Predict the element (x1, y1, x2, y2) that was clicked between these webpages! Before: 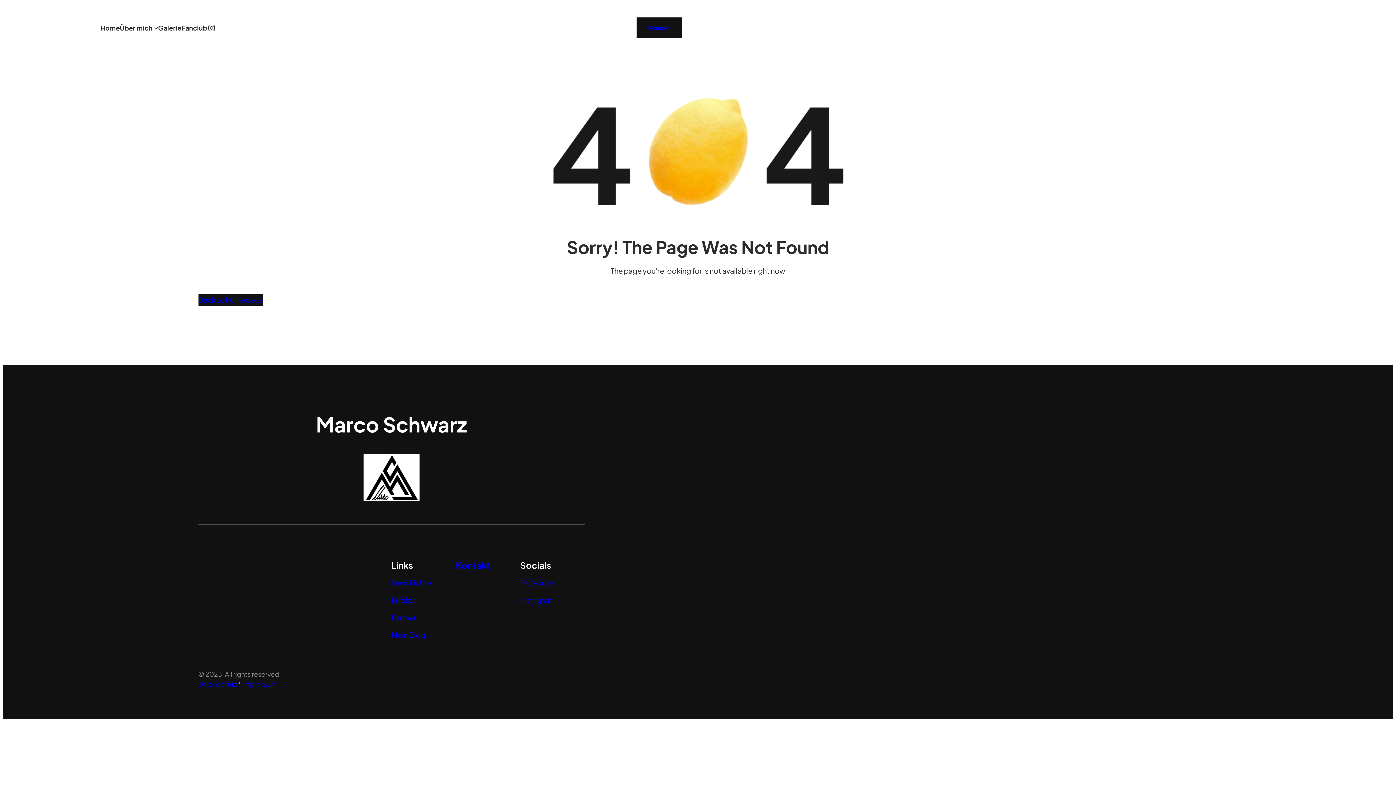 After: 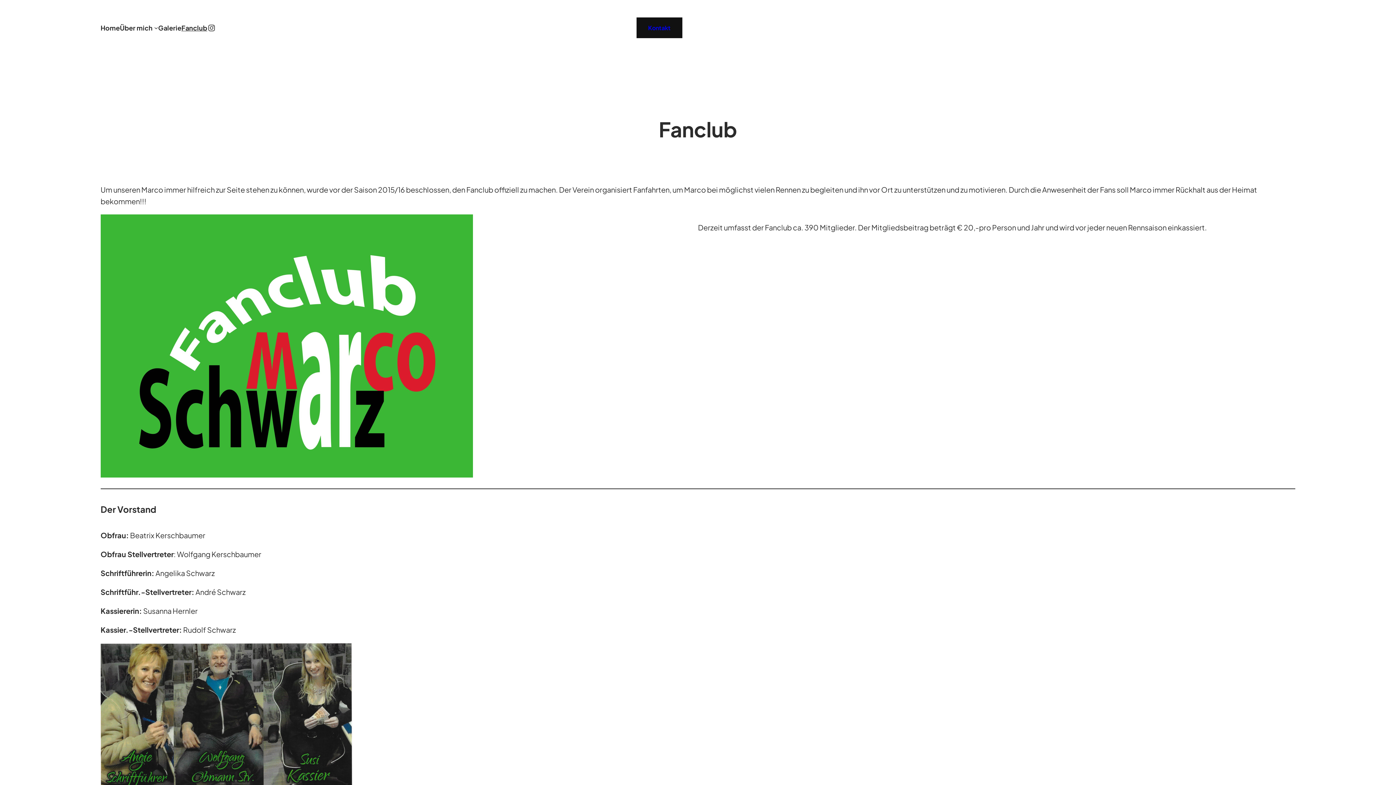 Action: label: Fanclub bbox: (181, 22, 207, 32)